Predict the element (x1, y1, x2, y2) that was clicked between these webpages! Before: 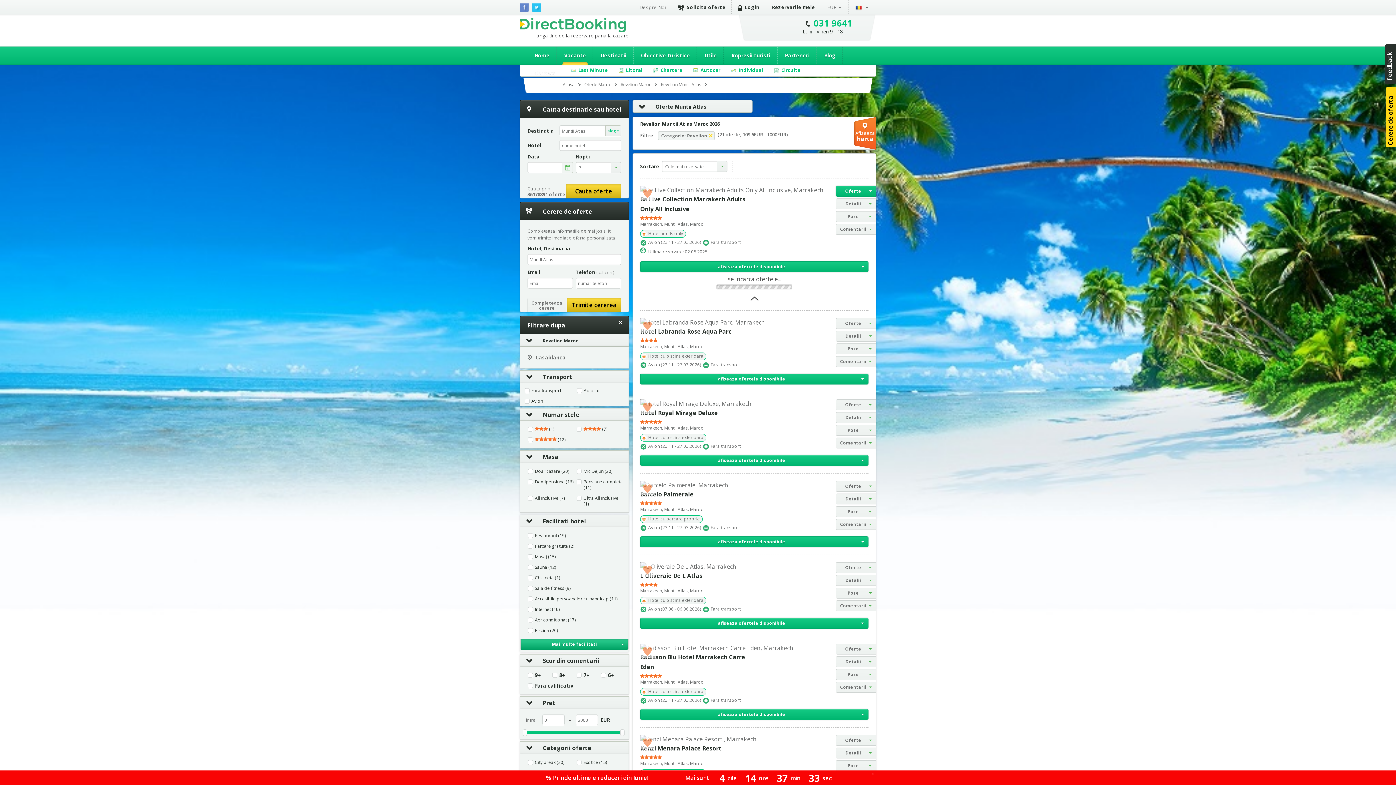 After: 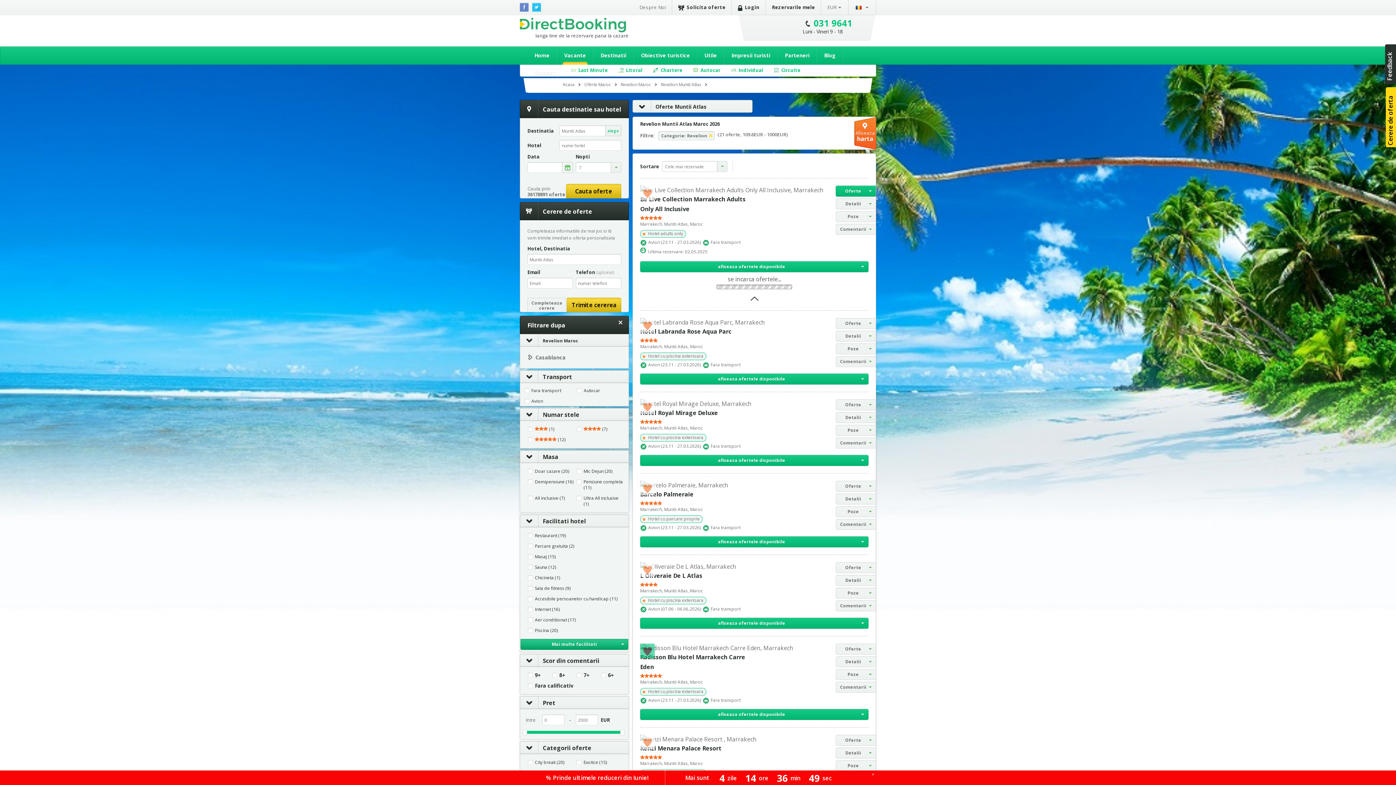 Action: bbox: (640, 644, 654, 658)